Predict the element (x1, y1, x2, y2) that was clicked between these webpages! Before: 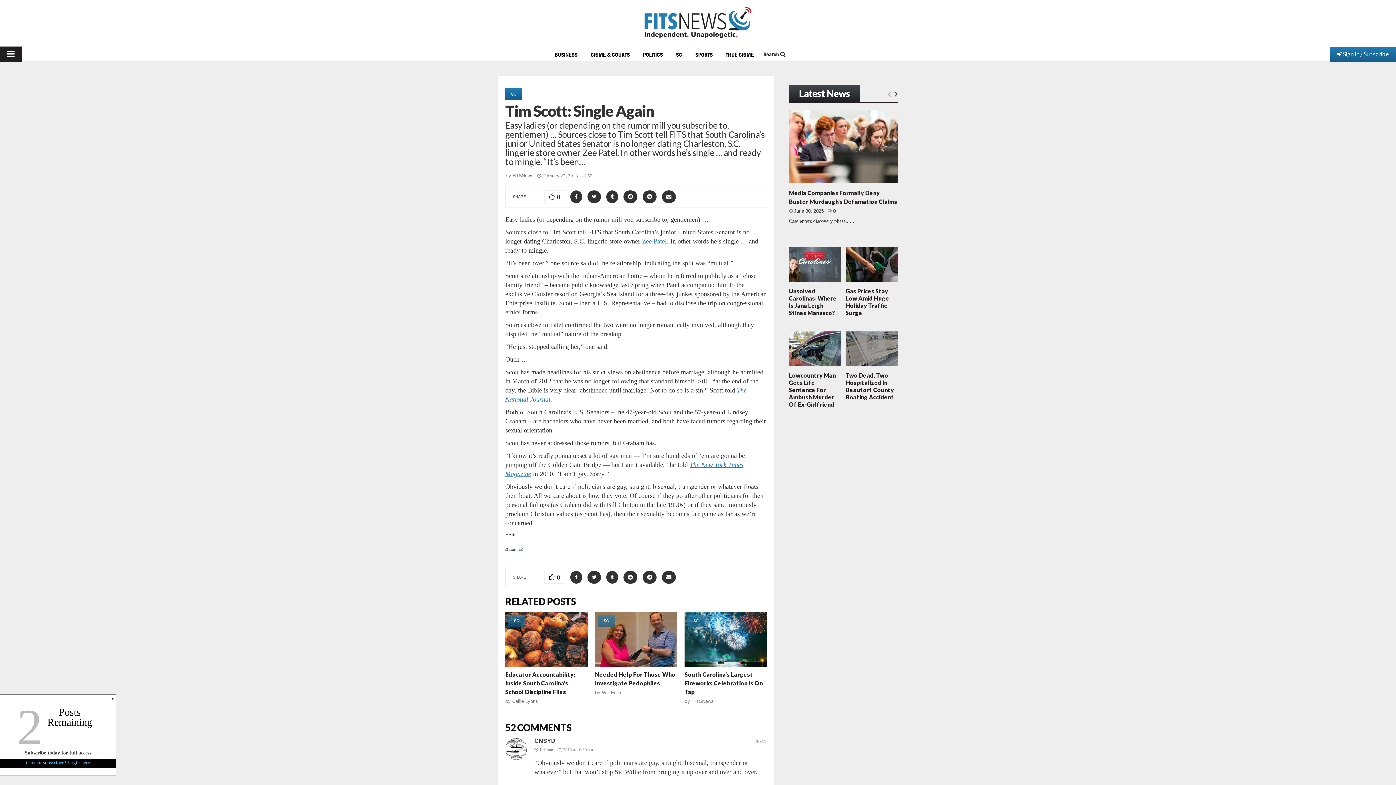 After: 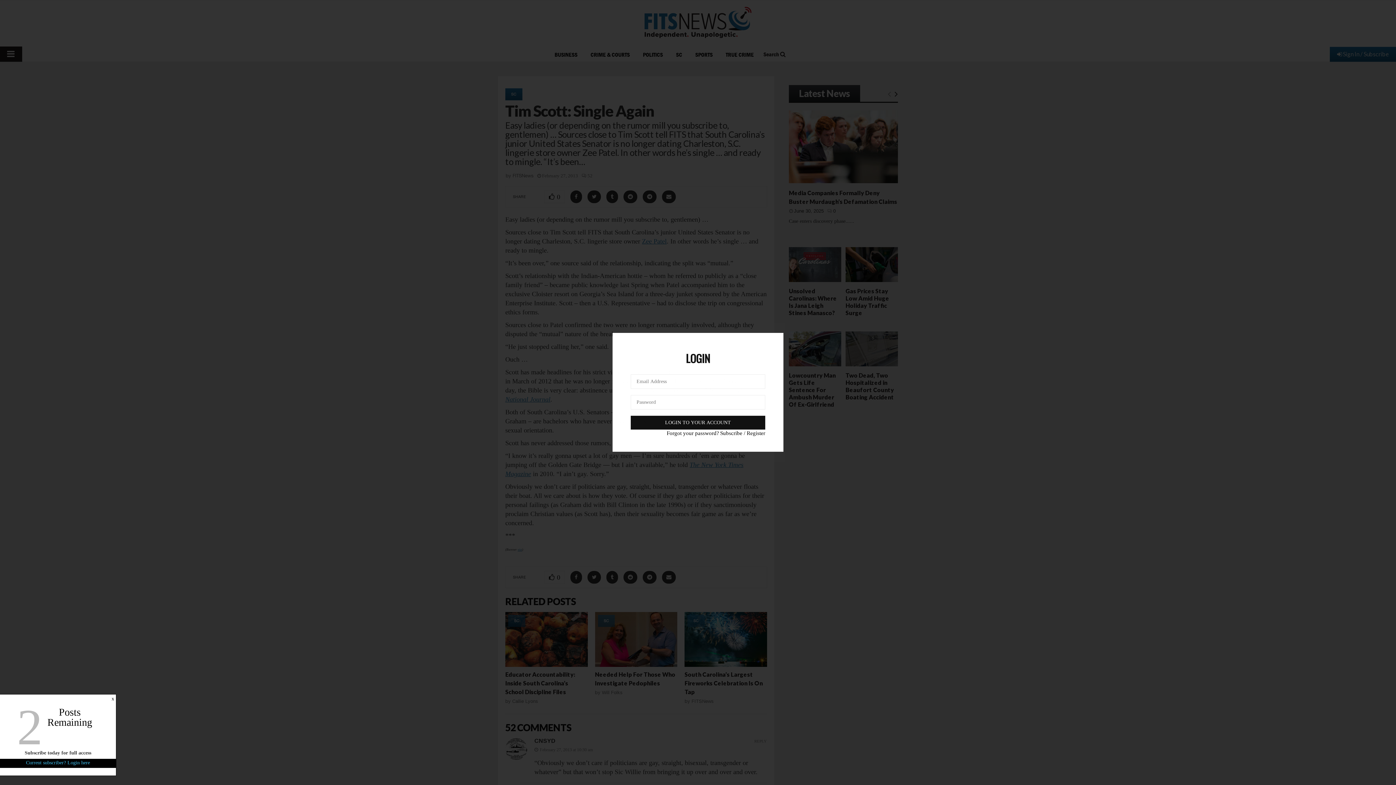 Action: bbox: (1330, 47, 1396, 61) label: Sign In / Subscribe